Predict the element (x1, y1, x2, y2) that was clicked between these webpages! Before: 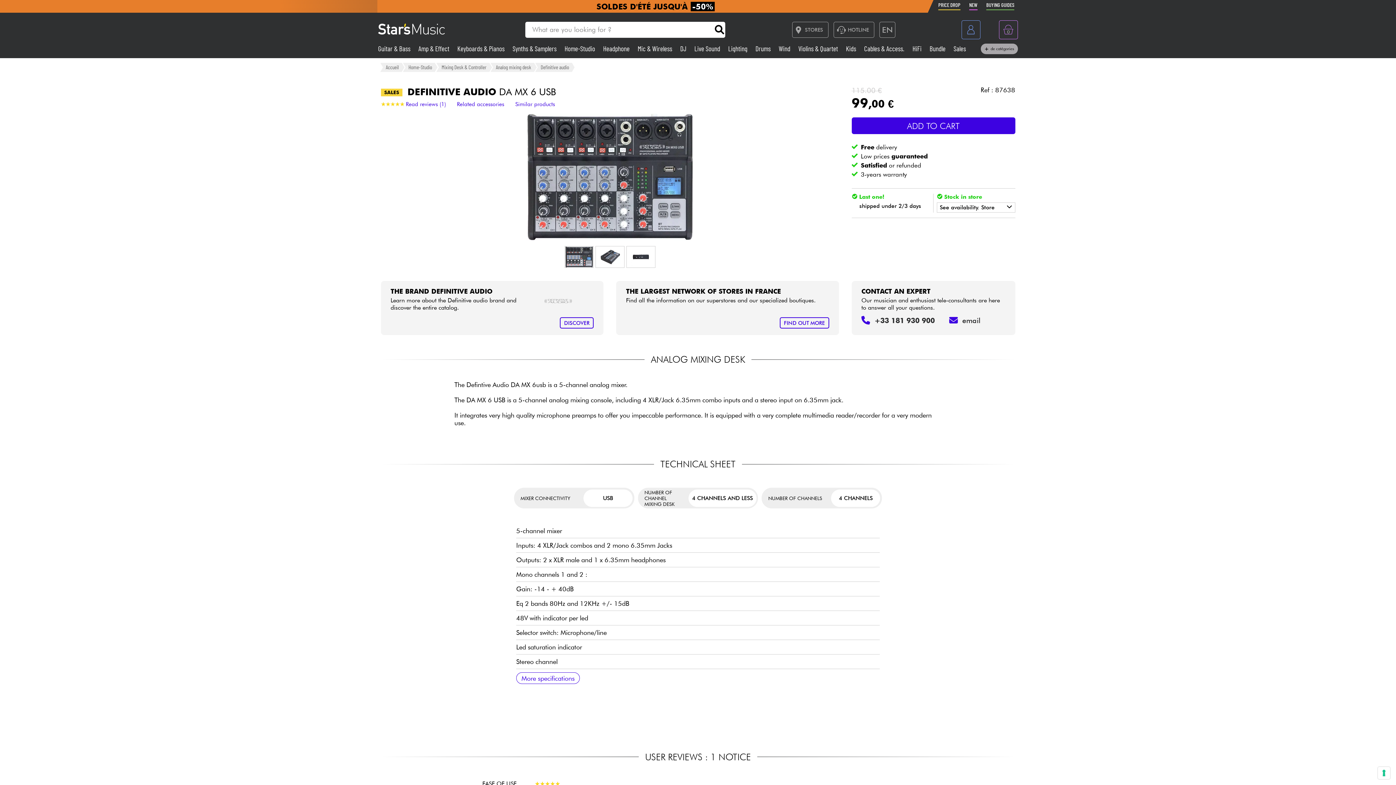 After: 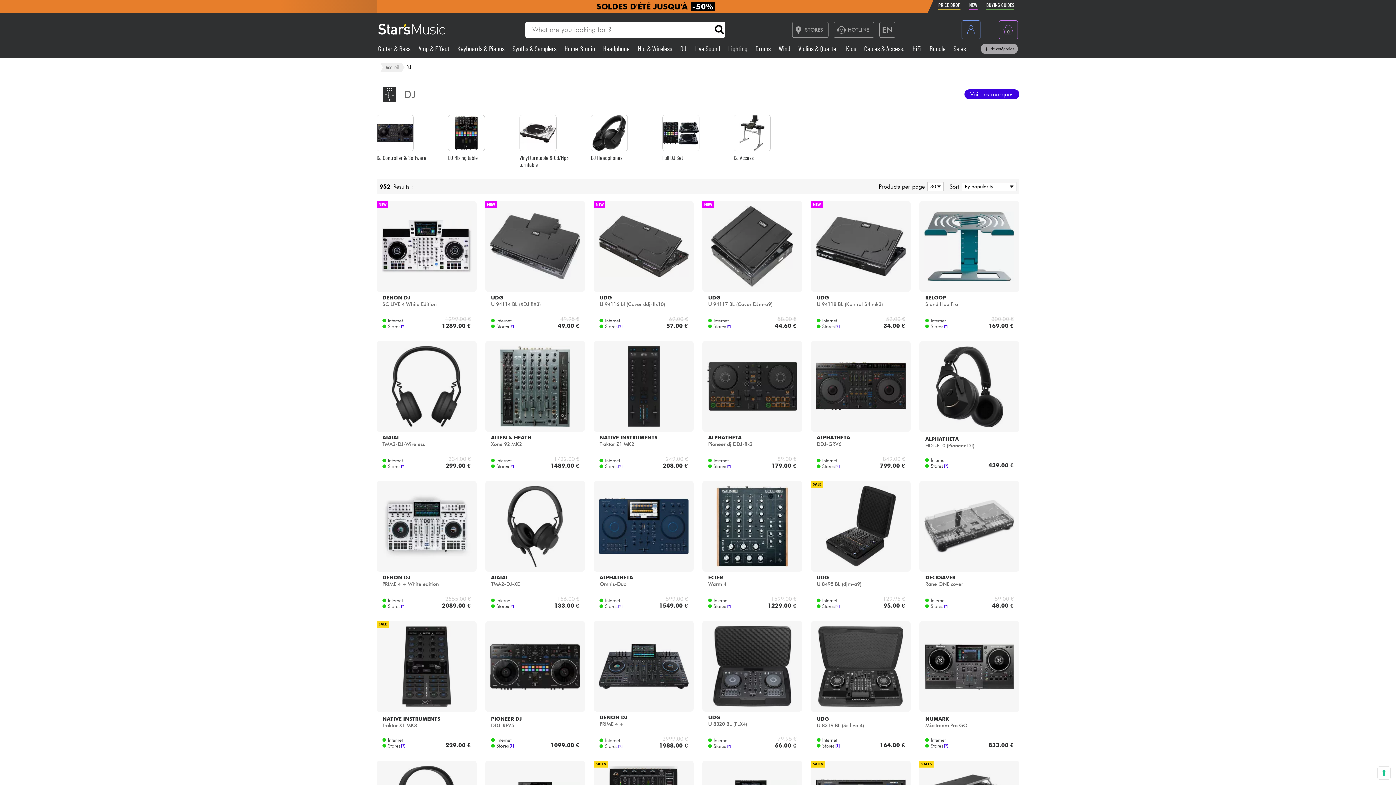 Action: bbox: (680, 44, 688, 52) label: DJ 